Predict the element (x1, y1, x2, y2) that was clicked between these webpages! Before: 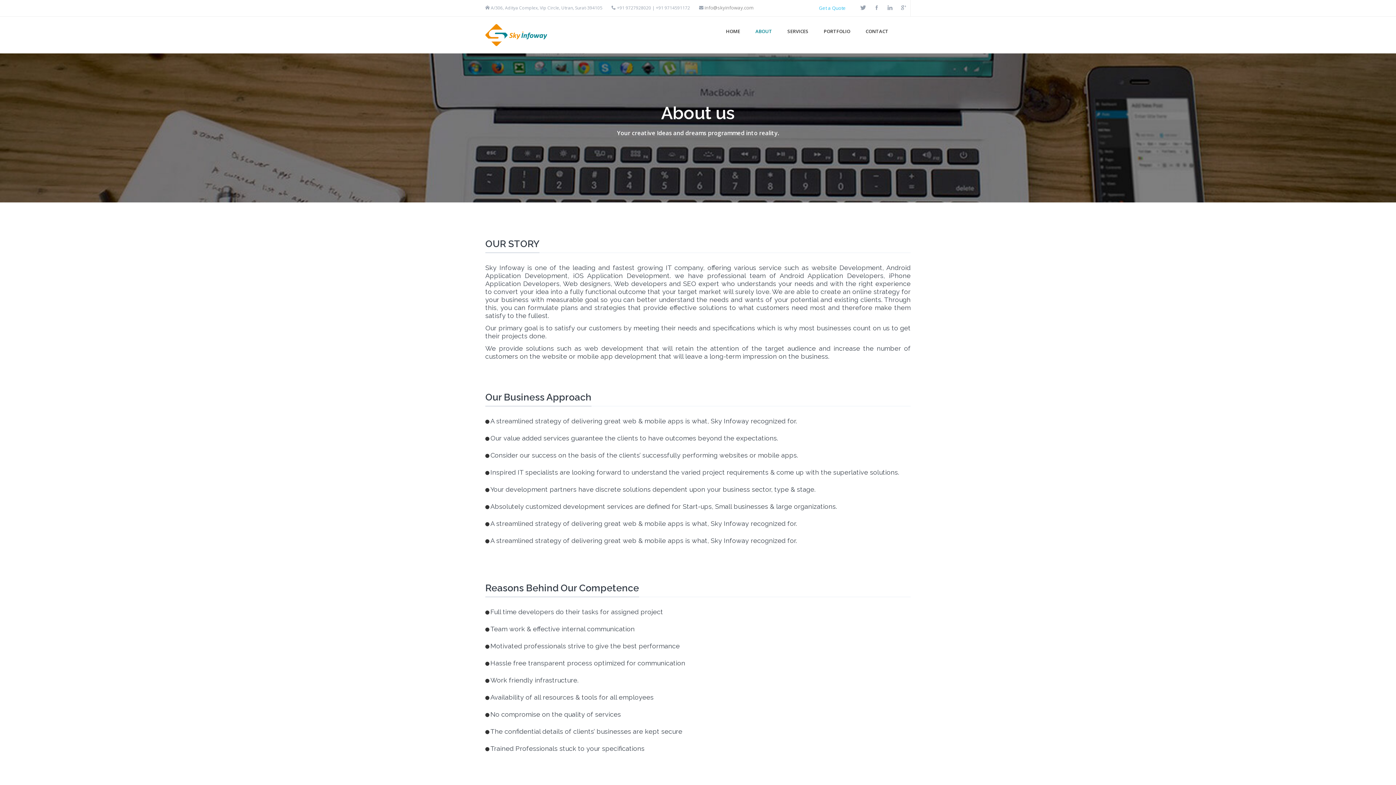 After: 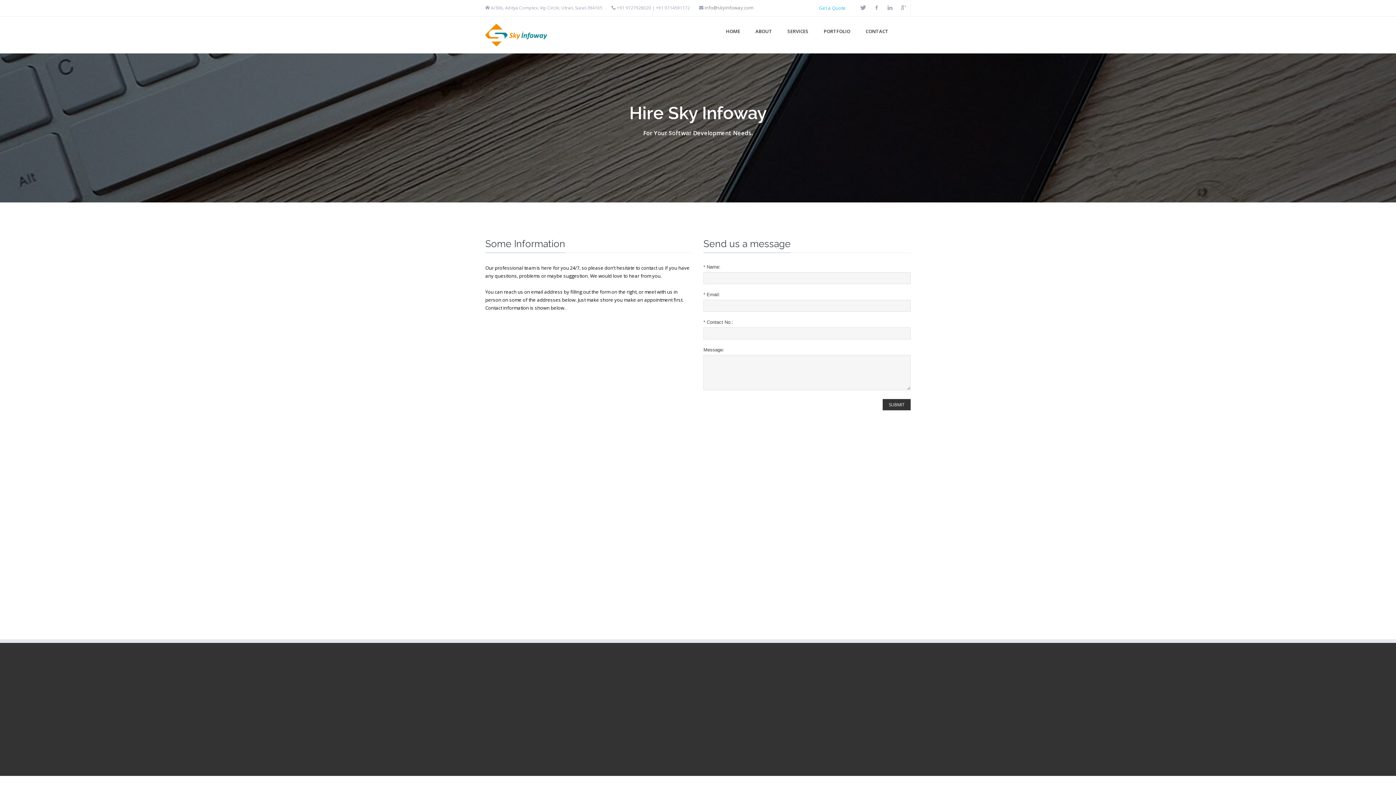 Action: label: Get a Quote bbox: (817, 0, 848, 16)